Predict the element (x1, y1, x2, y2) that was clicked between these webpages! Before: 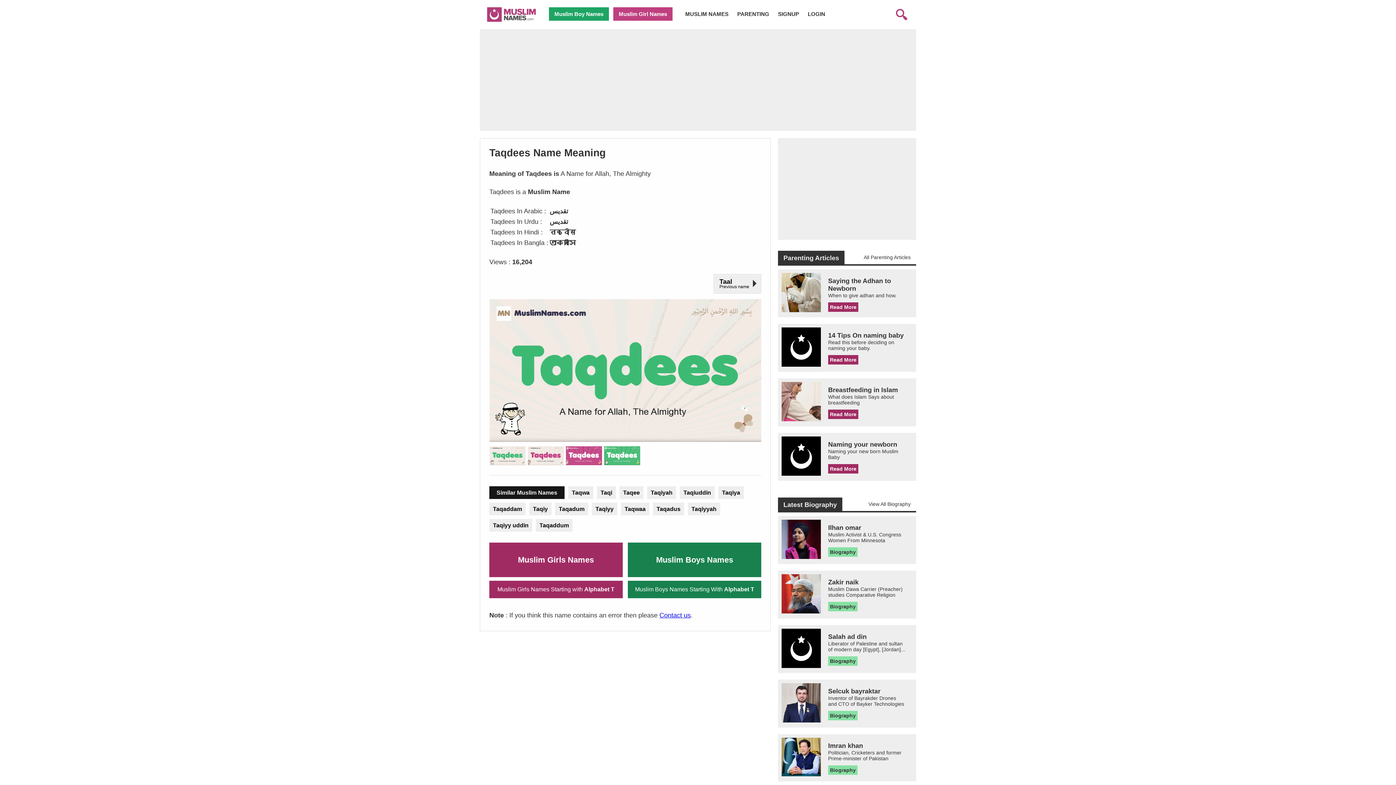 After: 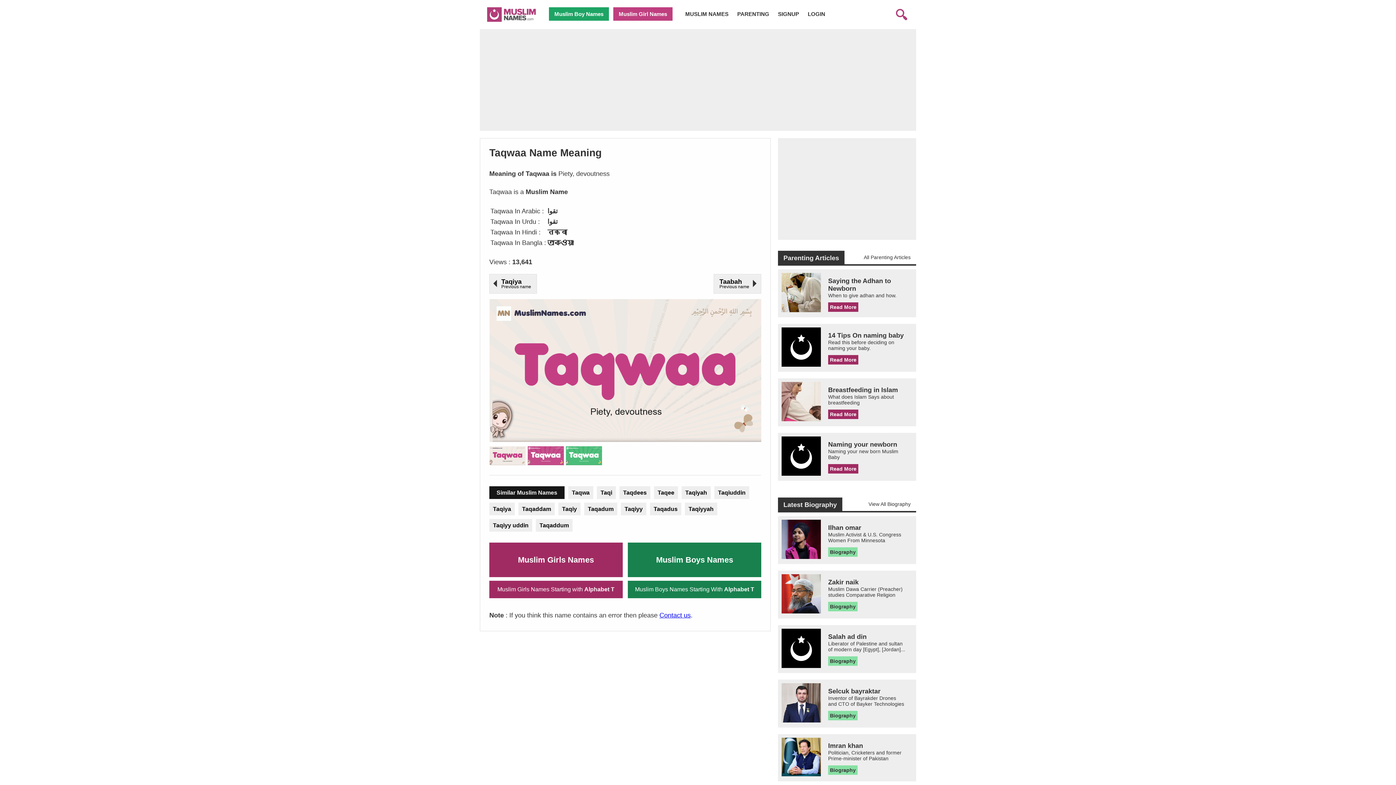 Action: bbox: (621, 502, 649, 515) label: Taqwaa